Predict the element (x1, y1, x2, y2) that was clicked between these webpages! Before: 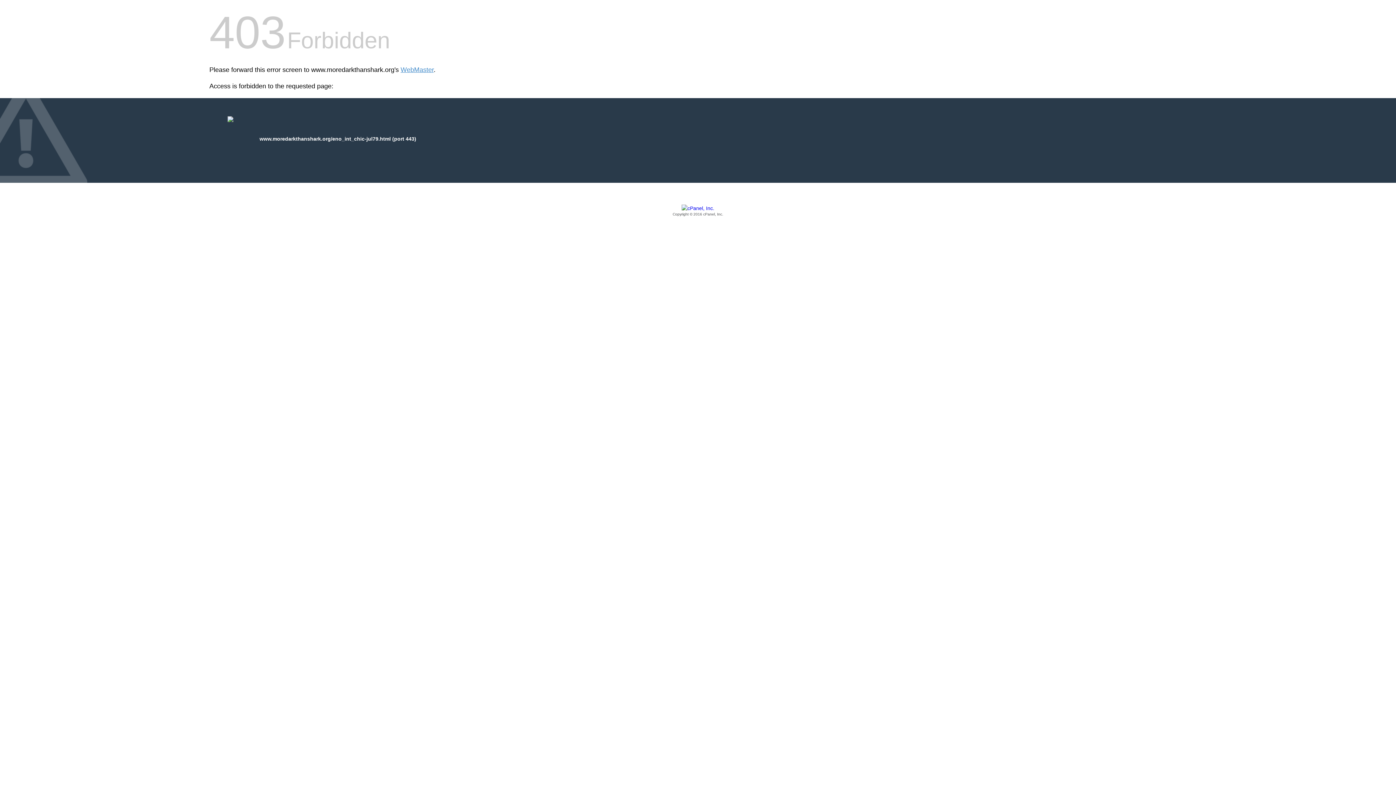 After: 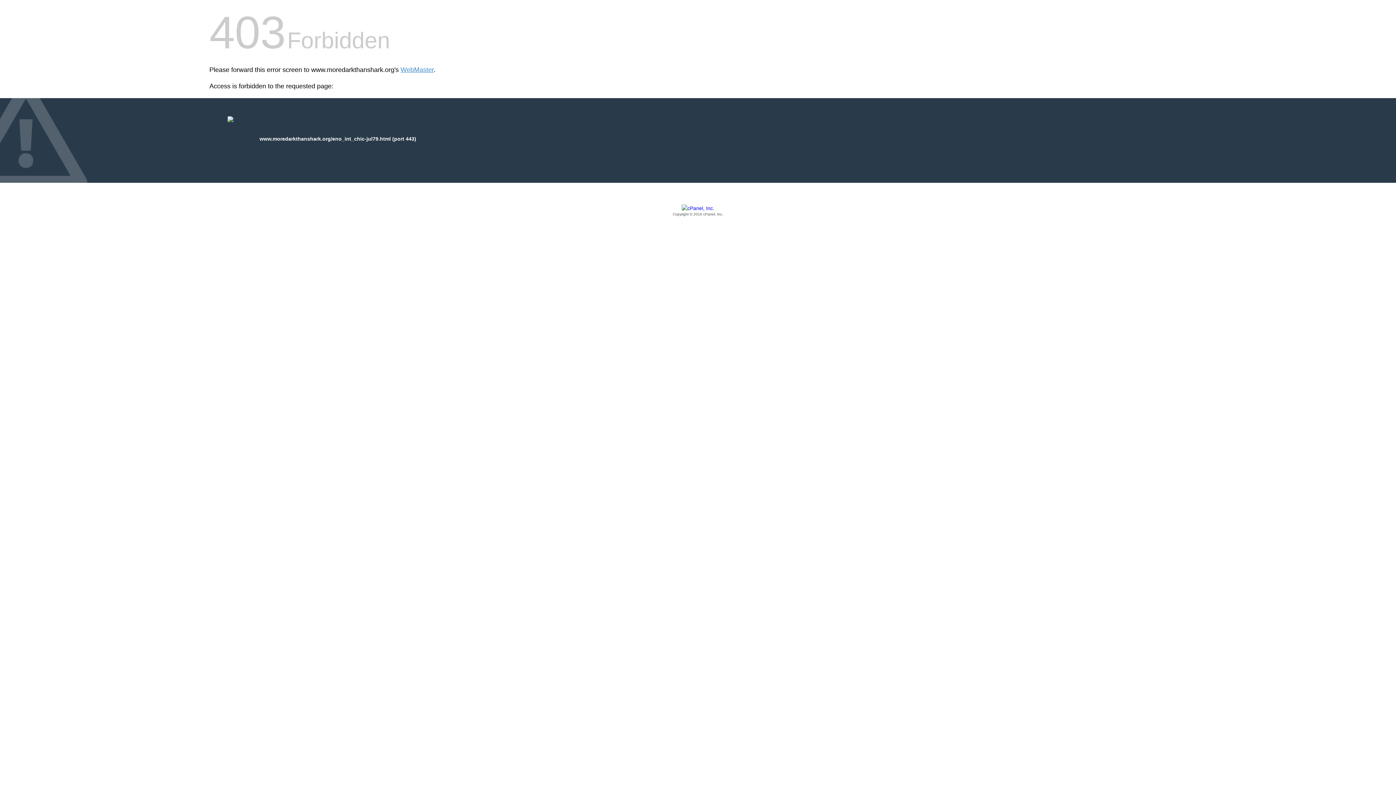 Action: label: Copyright © 2016 cPanel, Inc. bbox: (209, 205, 1186, 217)